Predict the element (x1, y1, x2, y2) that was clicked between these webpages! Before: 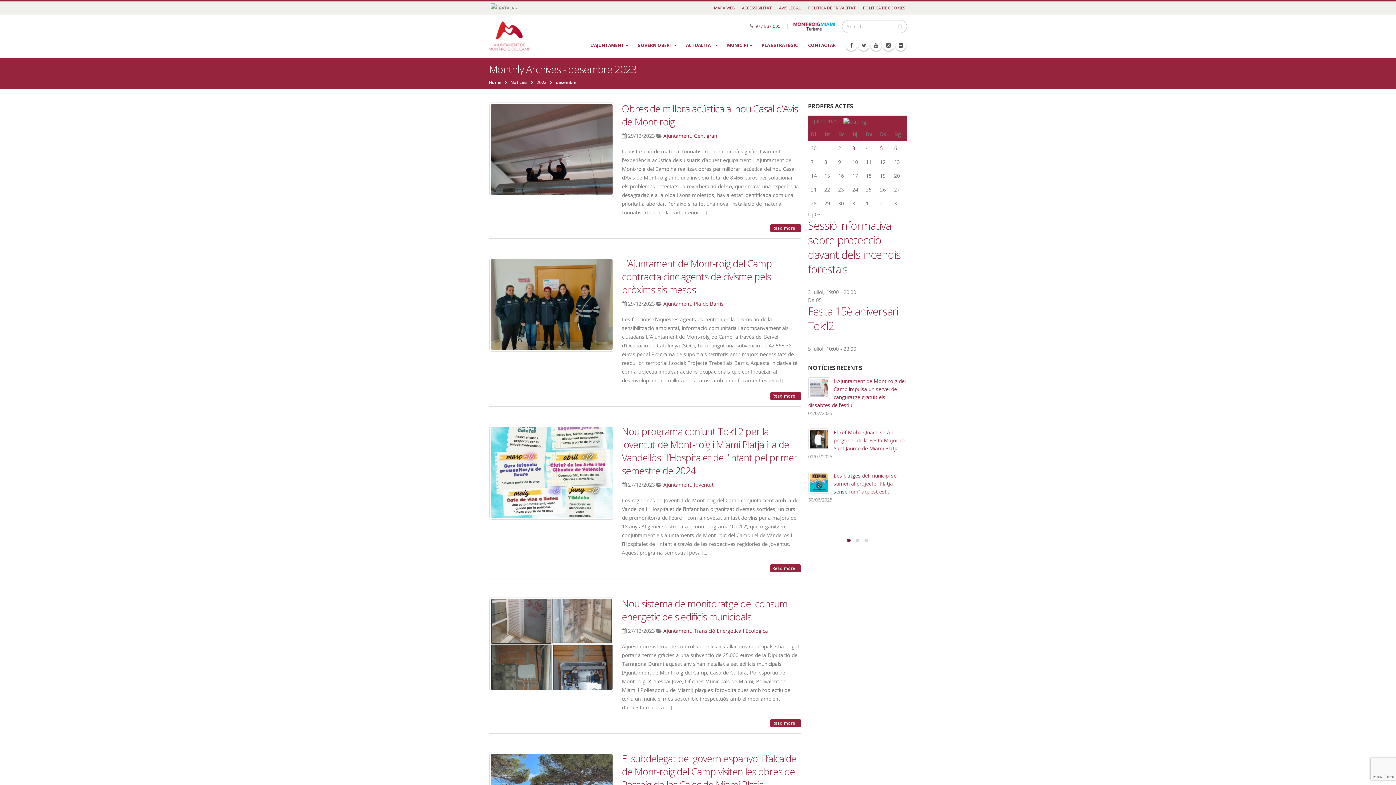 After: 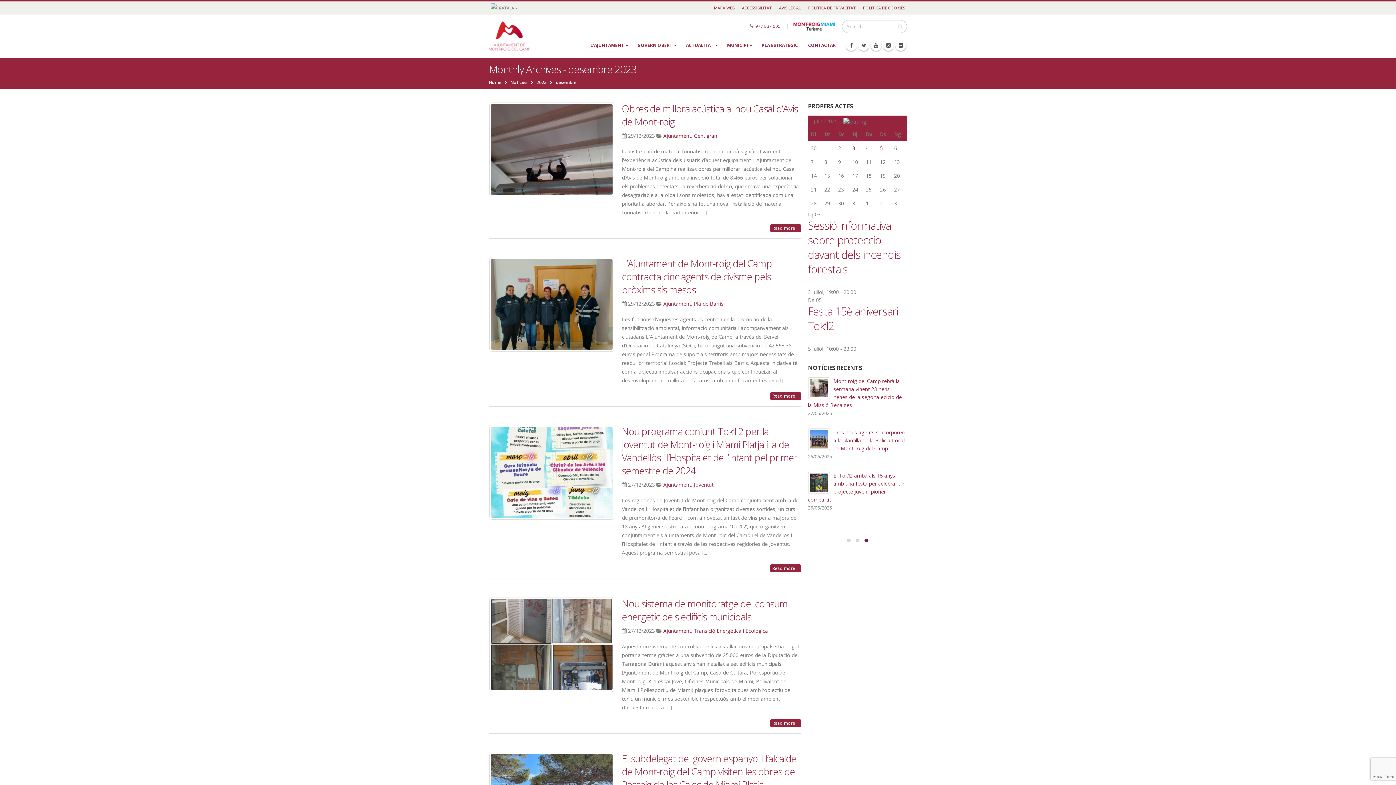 Action: label: » bbox: (839, 117, 842, 124)